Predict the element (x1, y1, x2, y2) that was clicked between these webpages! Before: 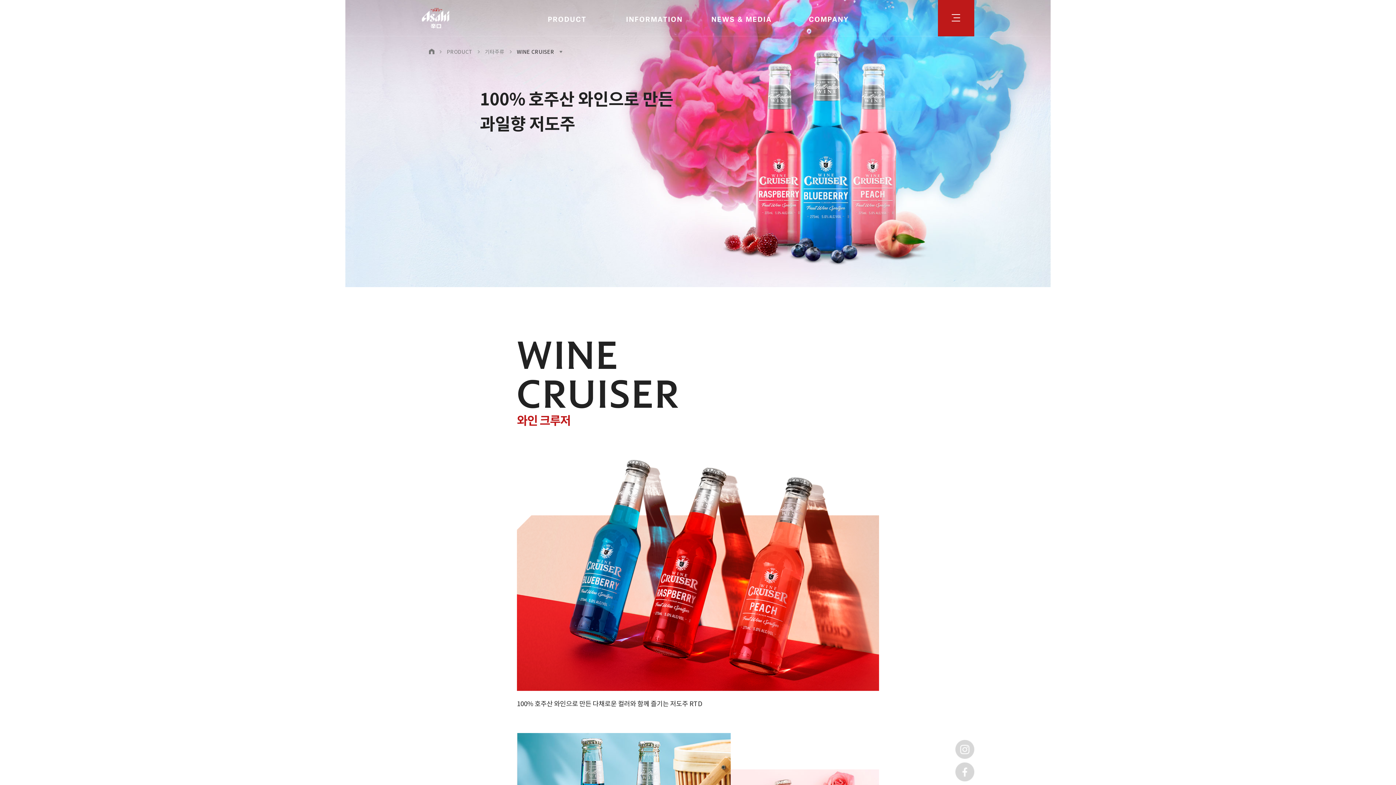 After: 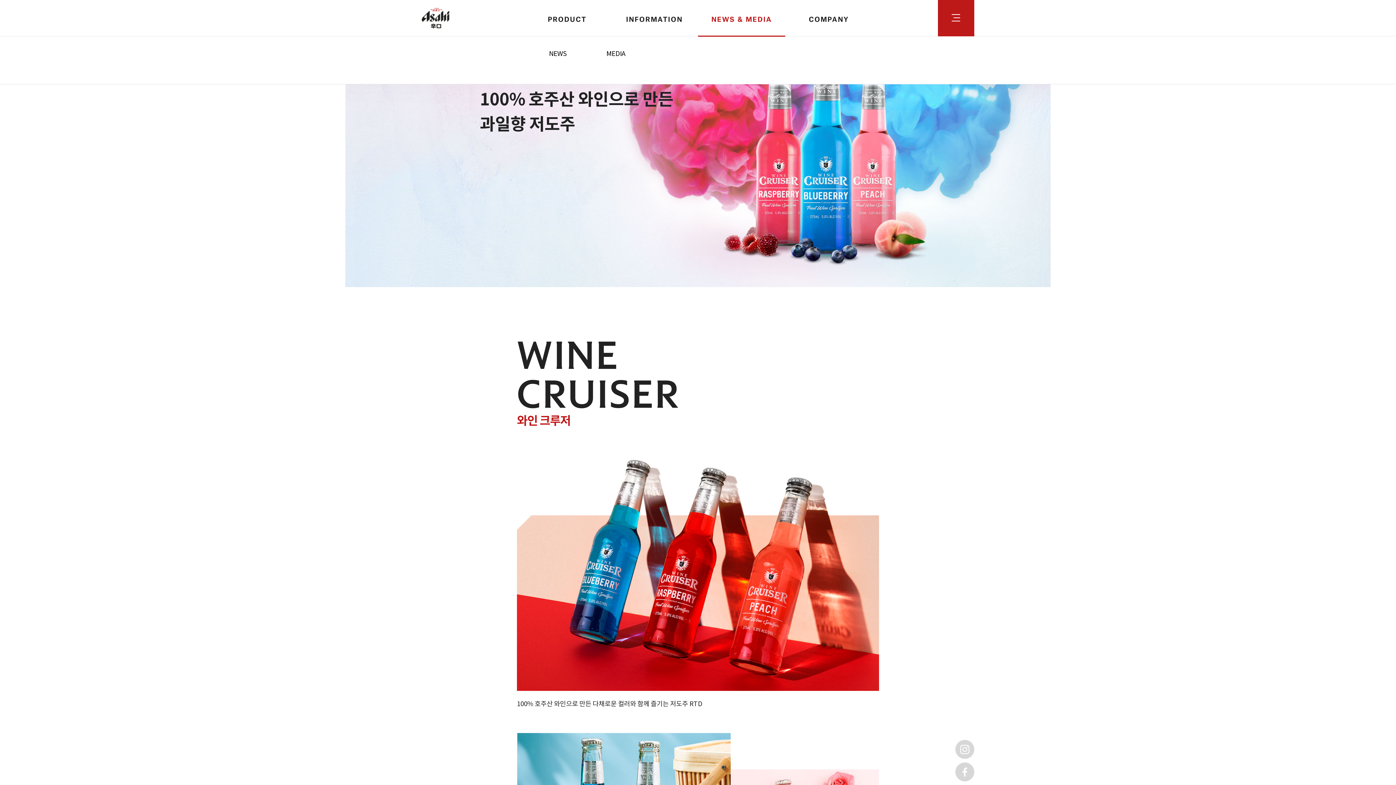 Action: bbox: (698, 0, 785, 36) label: NEWS & MEDIA